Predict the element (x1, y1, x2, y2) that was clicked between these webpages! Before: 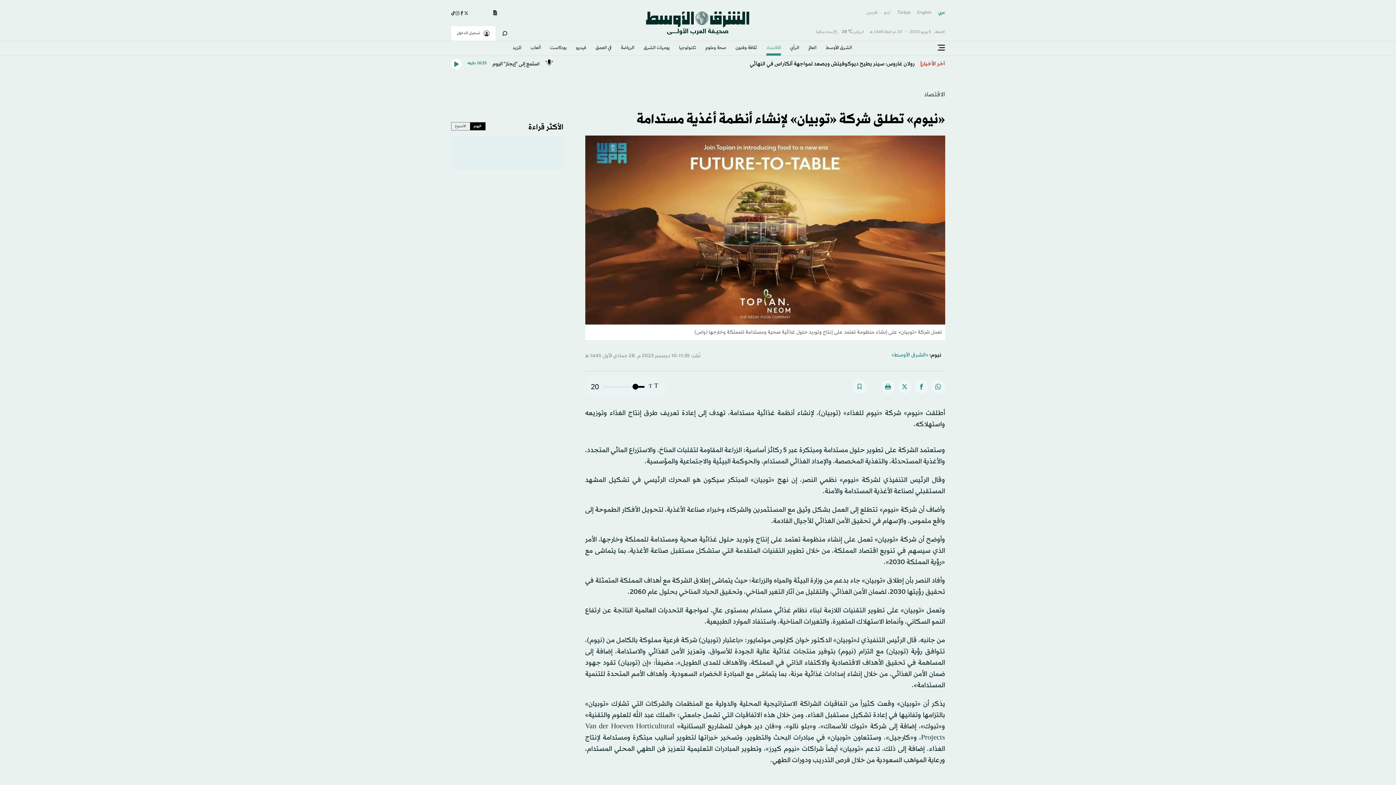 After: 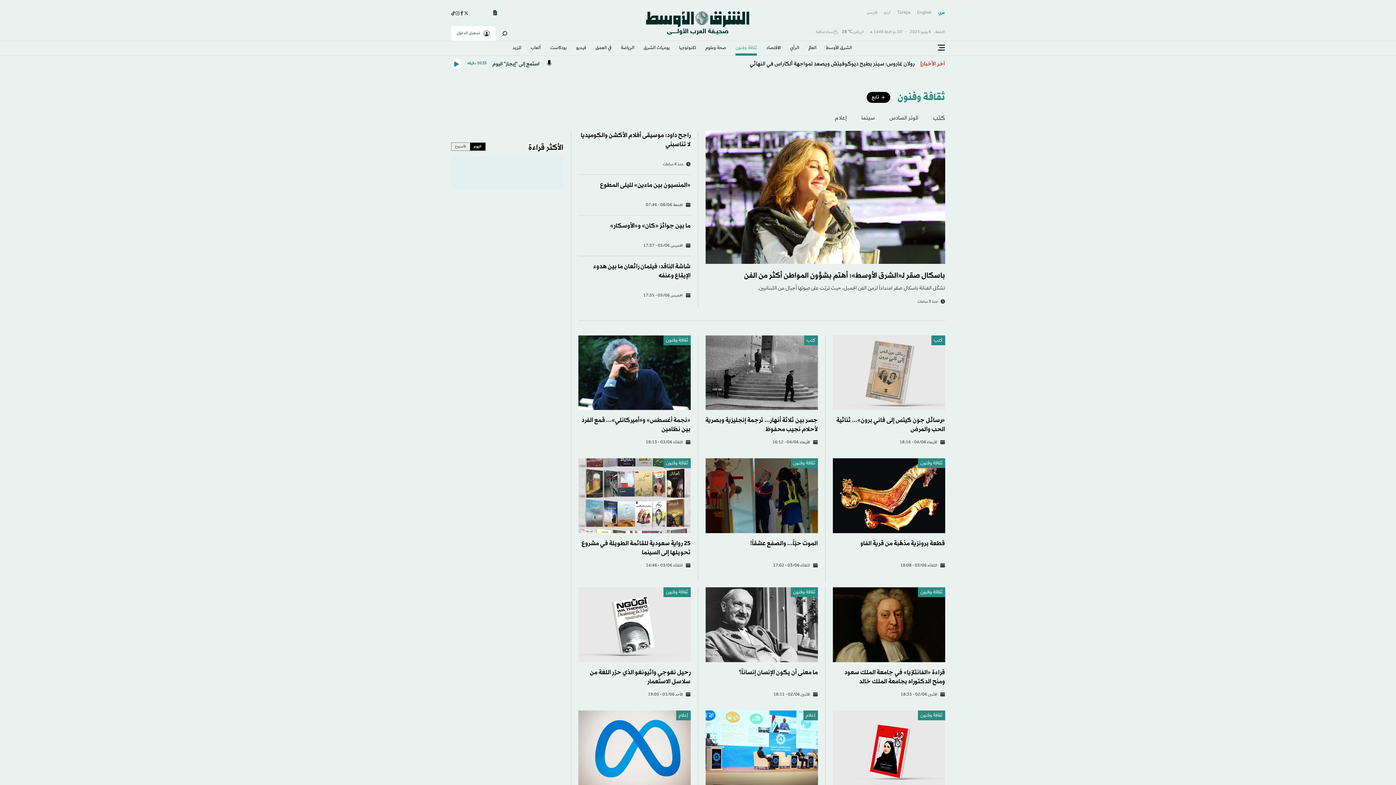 Action: bbox: (735, 41, 757, 55) label: ثقافة وفنون